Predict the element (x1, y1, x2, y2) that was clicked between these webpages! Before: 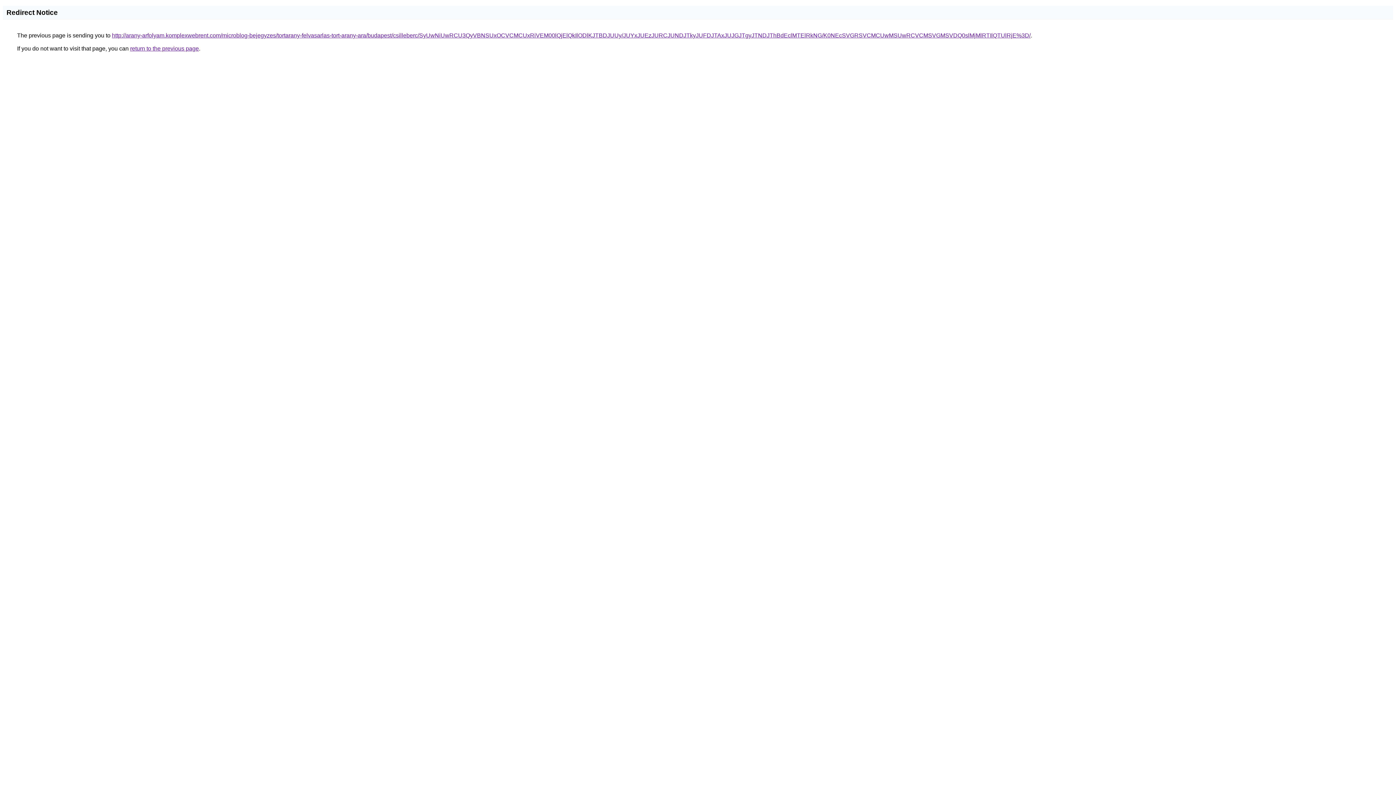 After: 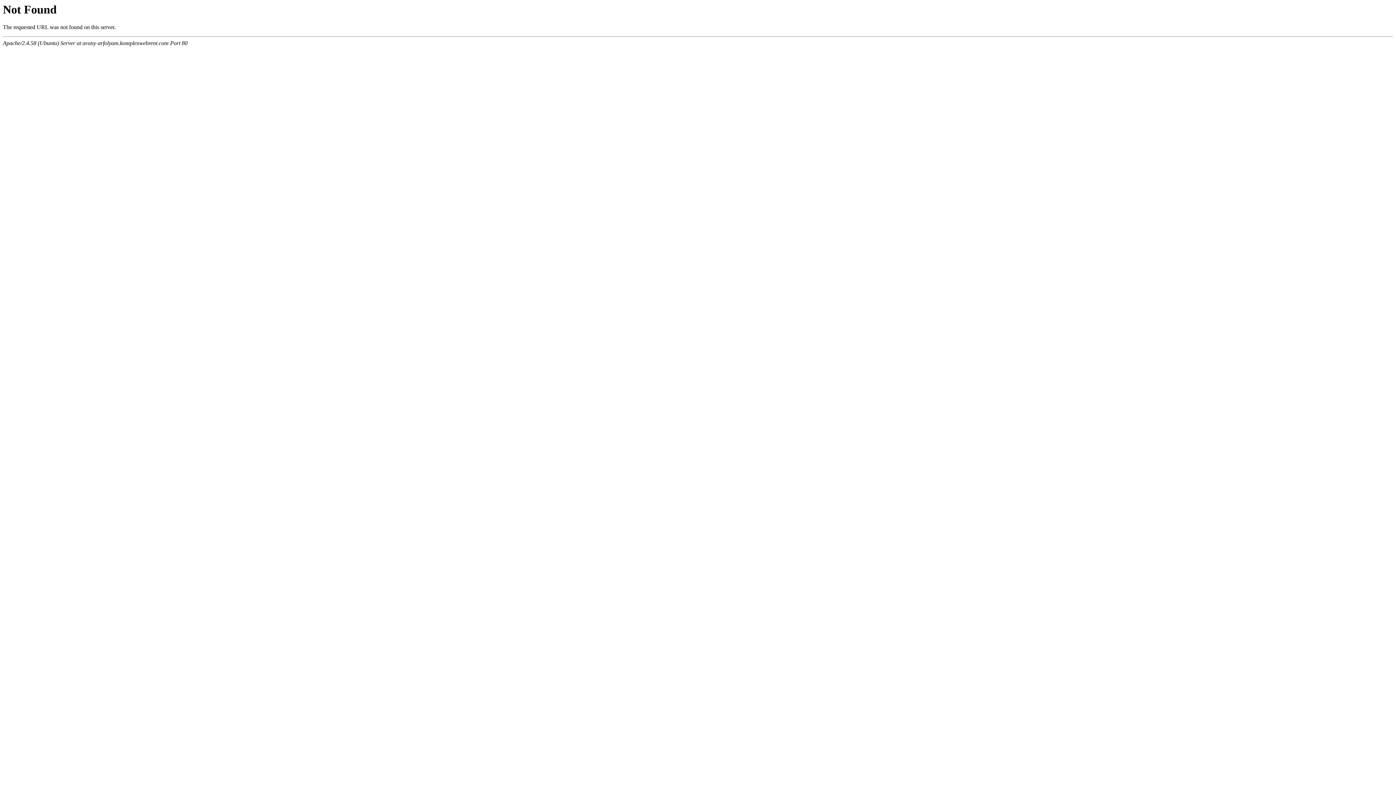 Action: bbox: (112, 32, 1030, 38) label: http://arany-arfolyam.komplexwebrent.com/microblog-bejegyzes/tortarany-felvasarlas-tort-arany-ara/budapest/csilleberc/SyUwNiUwRCU3QyVBNSUxOCVCMCUxRiVEM00lQjElQkIlODlKJTBDJUUy/JUYxJUEzJURCJUNDJTkyJUFDJTAxJUJGJTgyJTNDJThBdEclMTElRkNG/K0NEcSVGRSVCMCUwMSUwRCVCMSVGMSVDQ0slMjMlRTIlQTUlRjE%3D/